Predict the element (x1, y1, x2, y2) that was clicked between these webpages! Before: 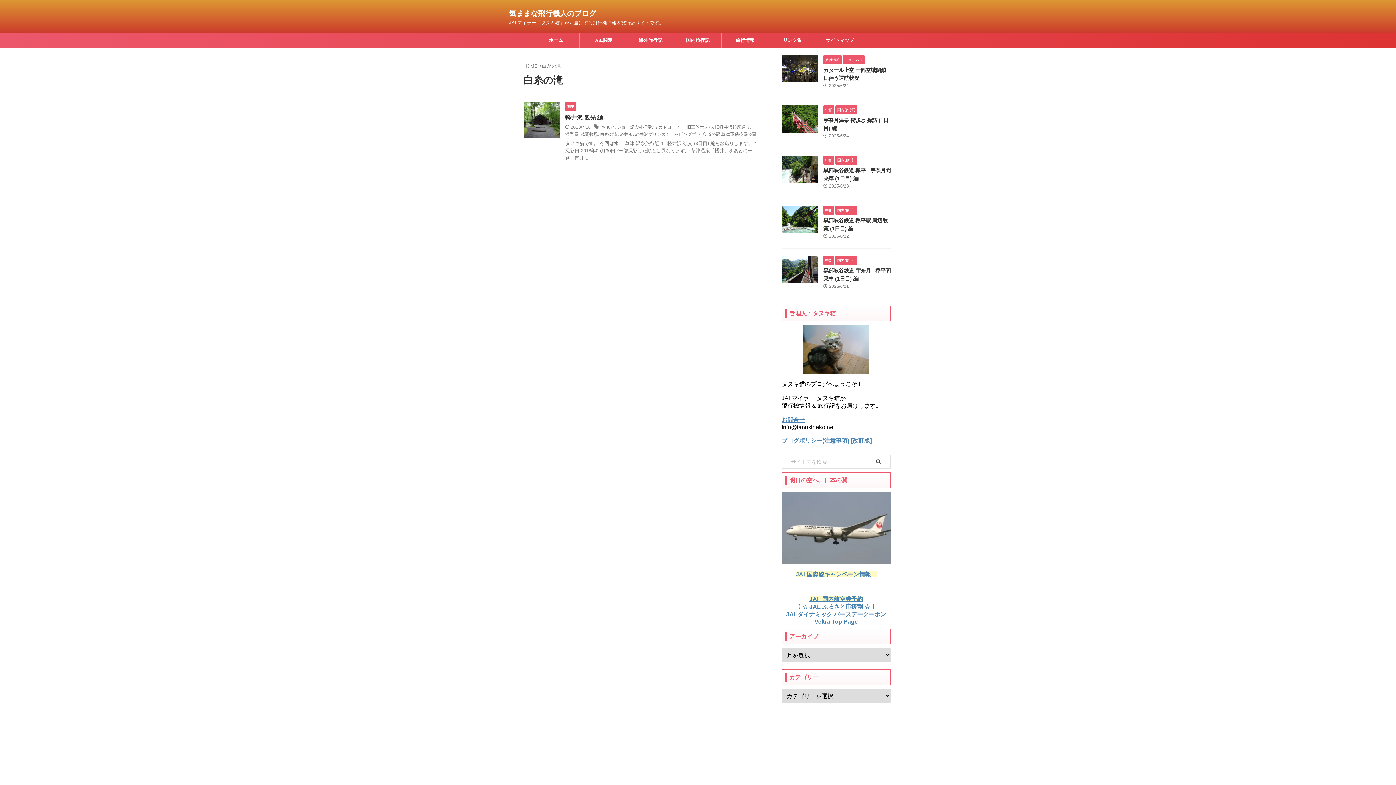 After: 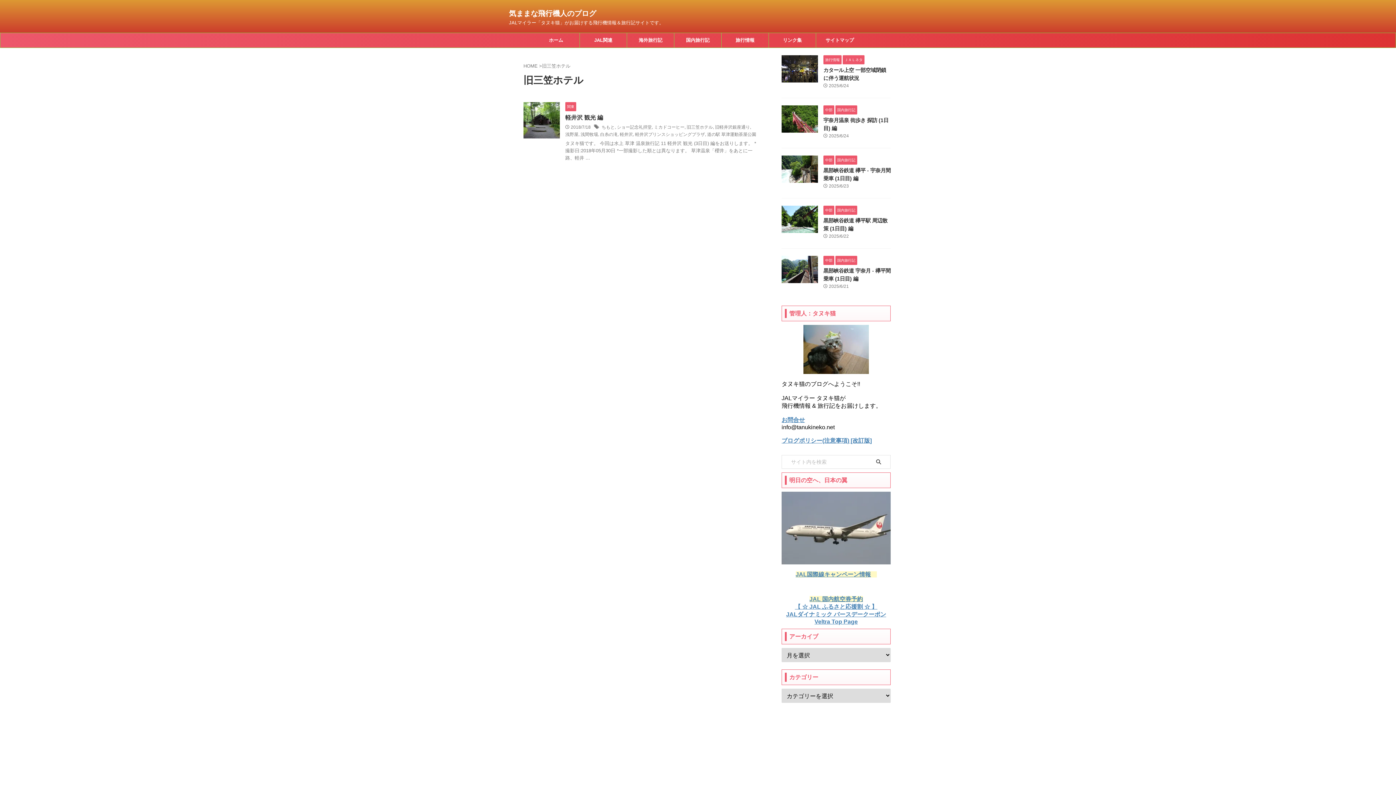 Action: label: 旧三笠ホテル bbox: (686, 124, 713, 129)